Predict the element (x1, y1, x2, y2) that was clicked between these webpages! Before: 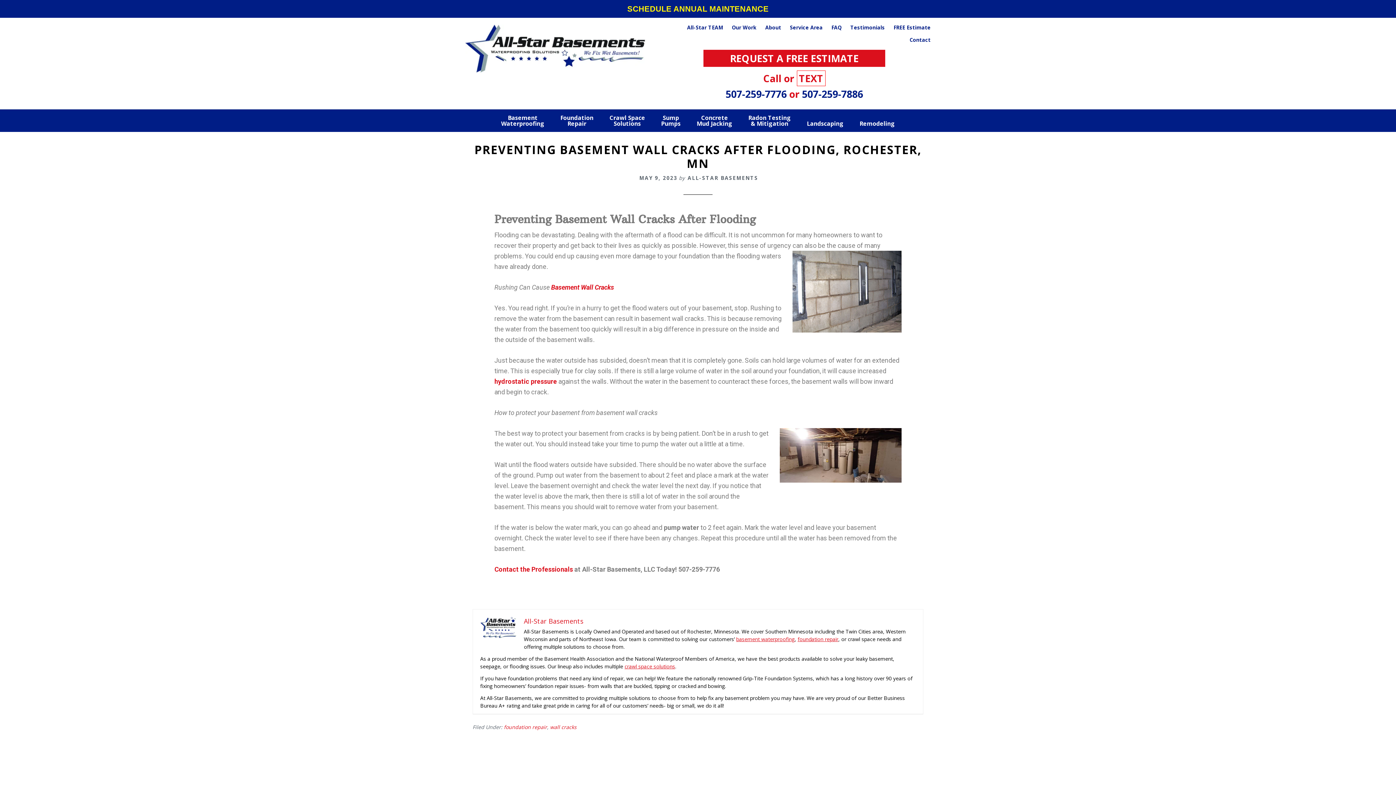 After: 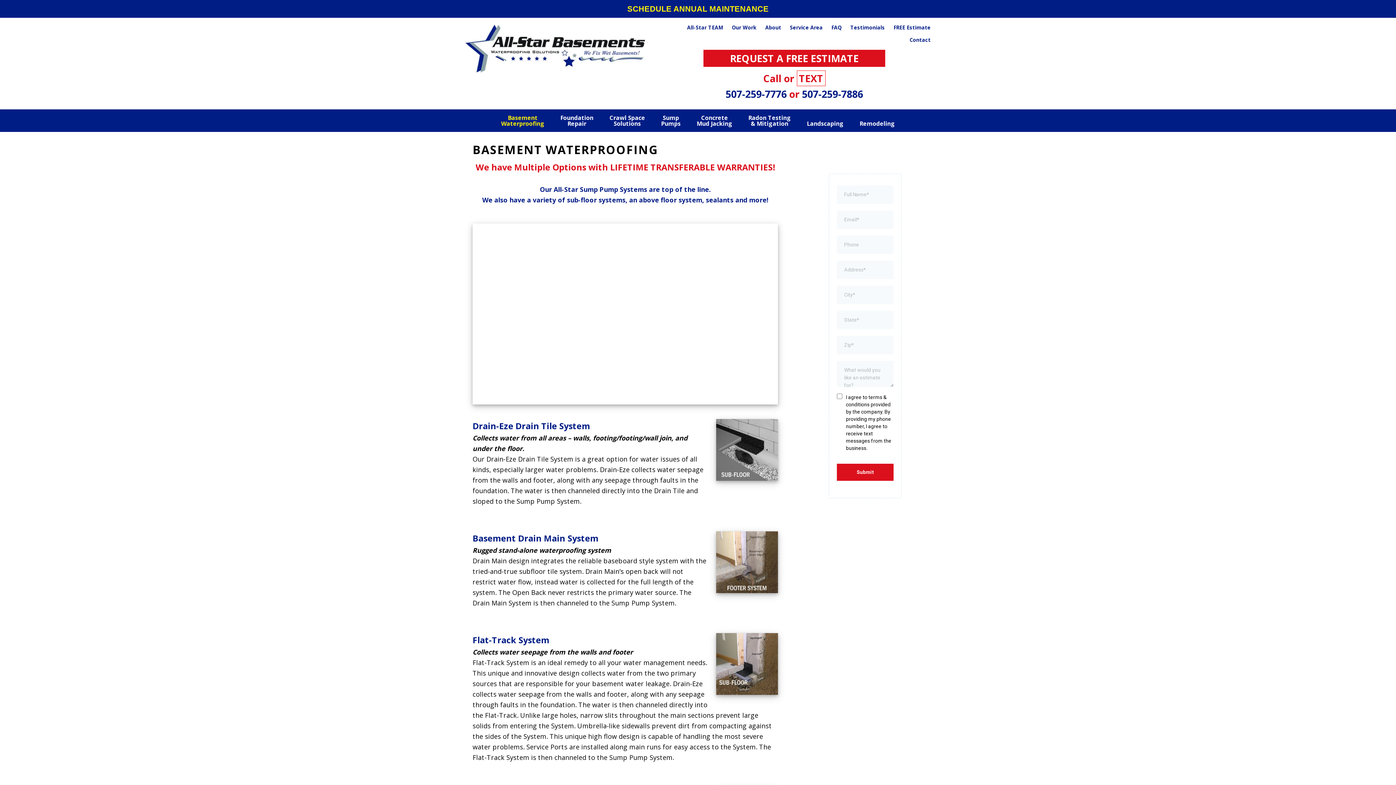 Action: bbox: (494, 109, 551, 132) label: Basement
Waterproofing